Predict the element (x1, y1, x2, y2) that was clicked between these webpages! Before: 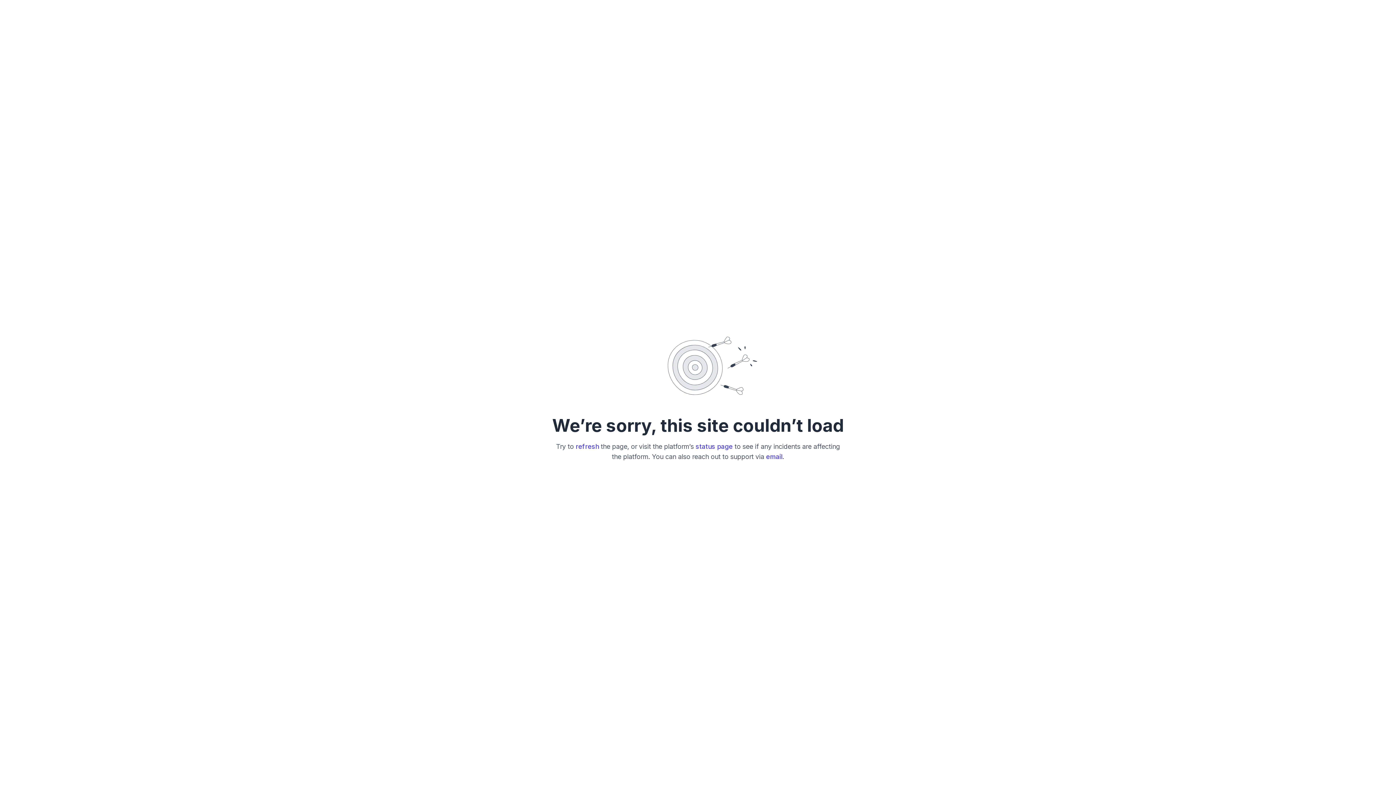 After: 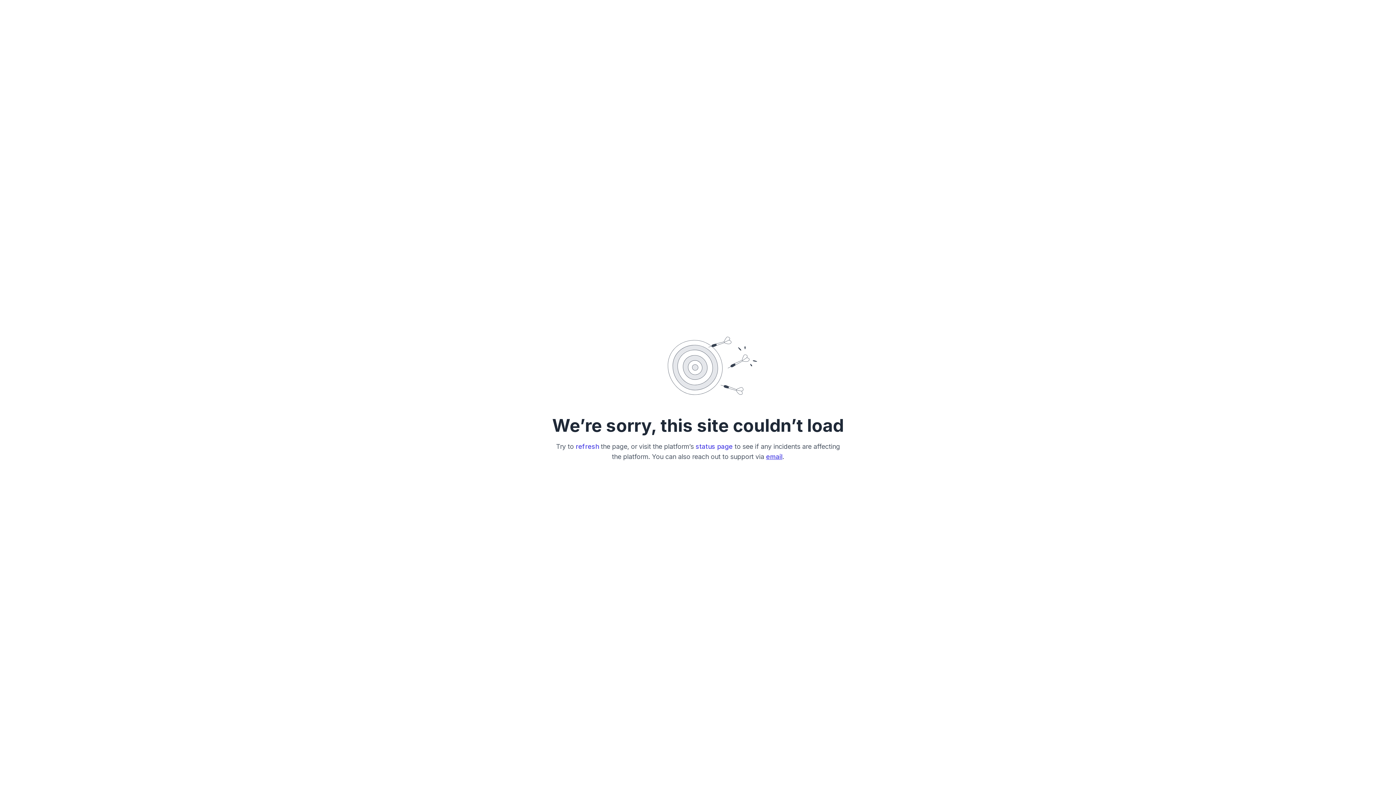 Action: label: email bbox: (766, 452, 782, 460)